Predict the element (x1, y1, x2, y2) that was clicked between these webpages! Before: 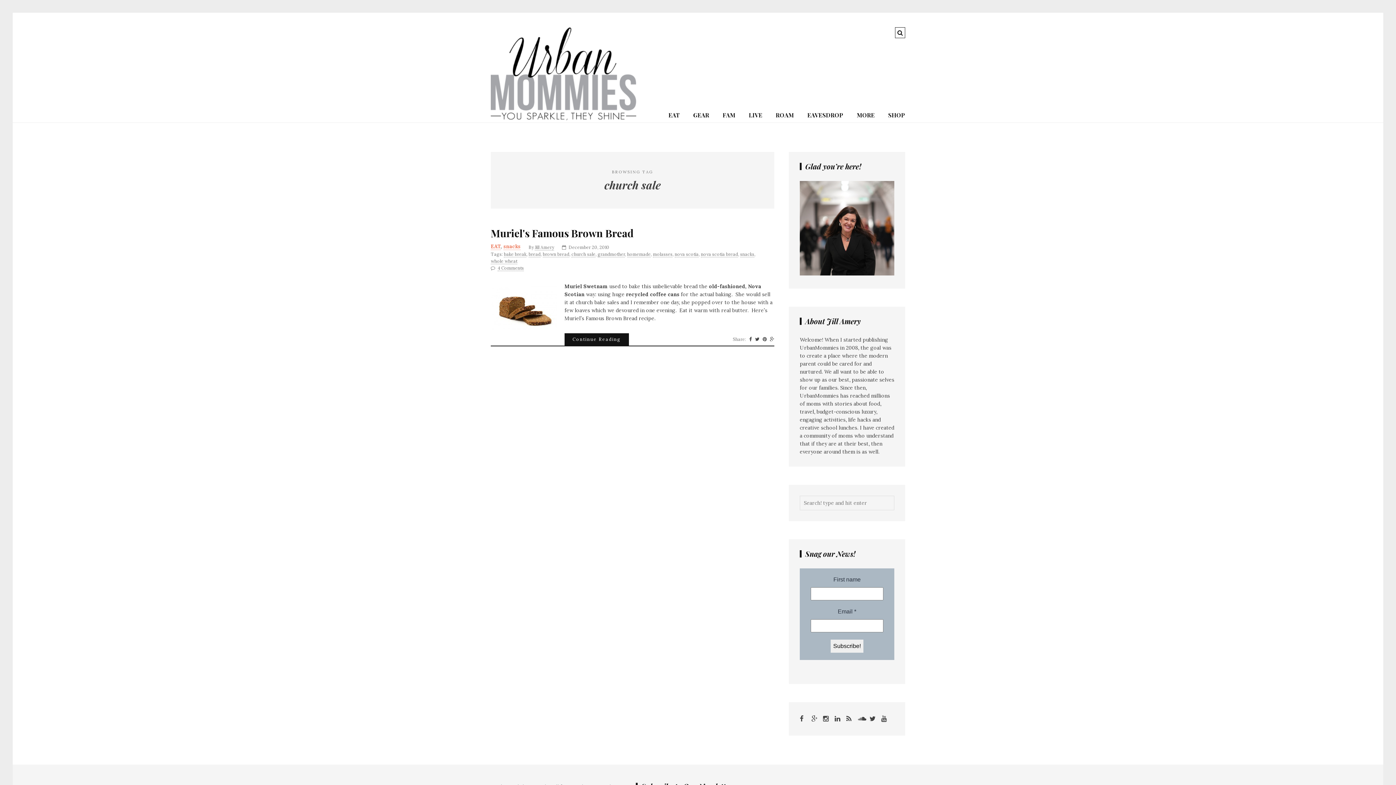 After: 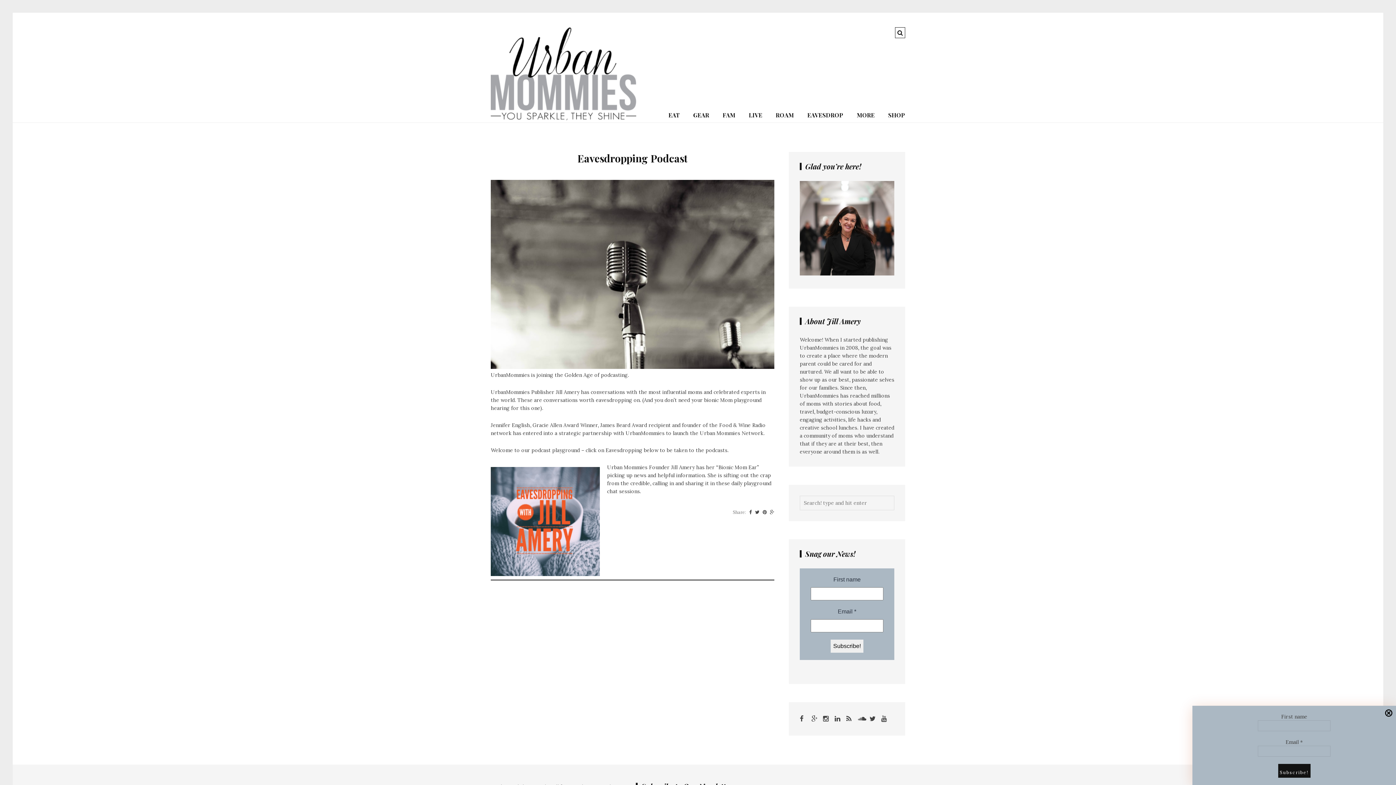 Action: label: EAVESDROP bbox: (807, 108, 843, 122)